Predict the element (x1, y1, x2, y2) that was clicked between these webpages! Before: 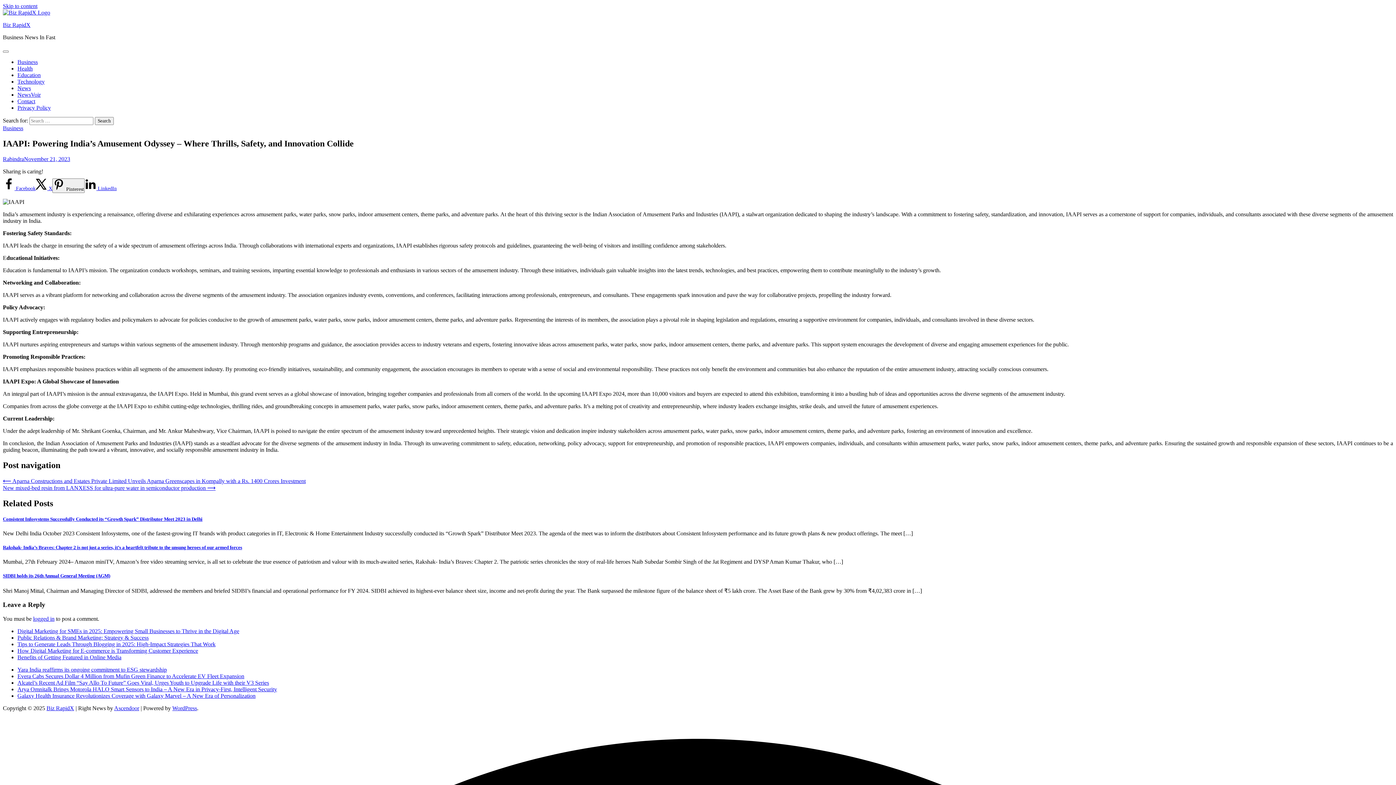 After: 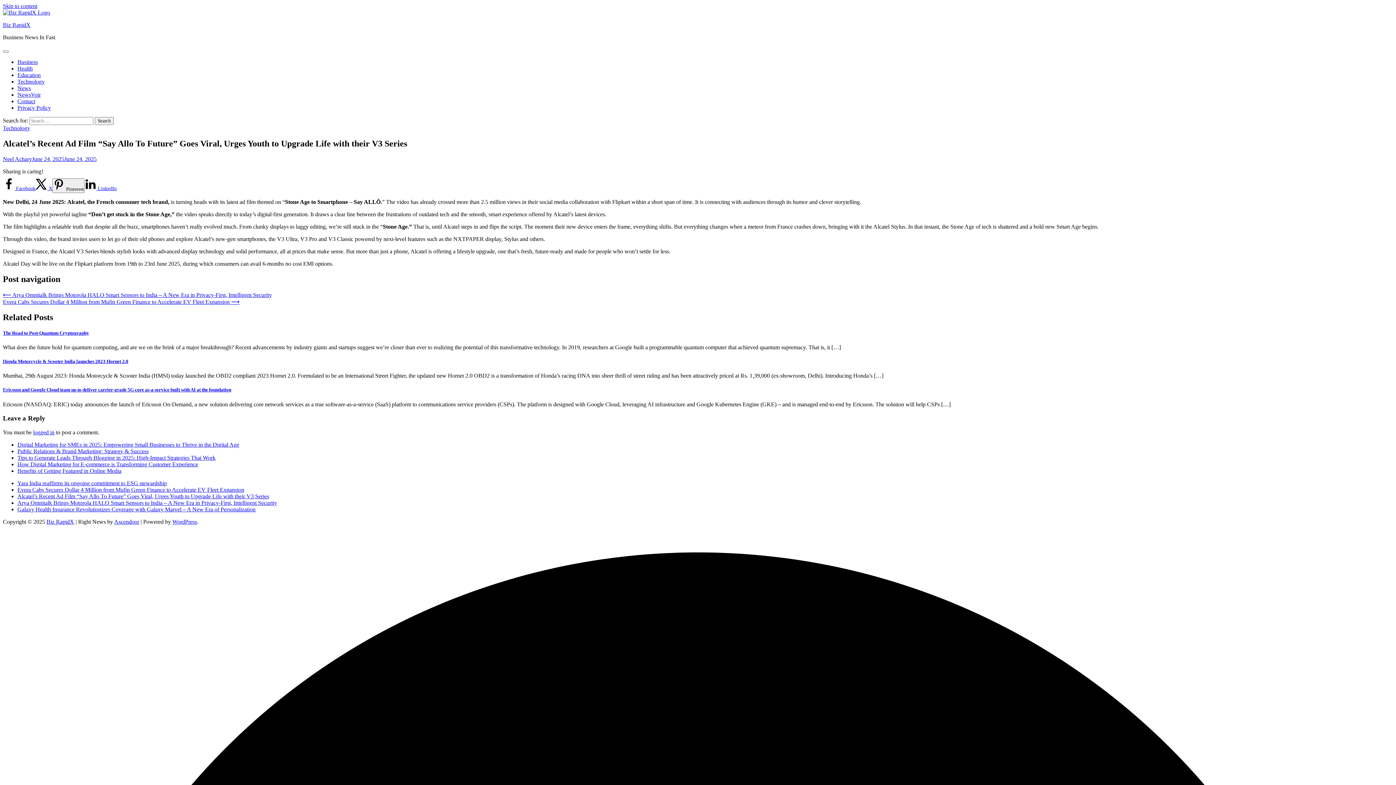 Action: label: Alcatel’s Recent Ad Film “Say Allo To Future” Goes Viral, Urges Youth to Upgrade Life with their V3 Series bbox: (17, 680, 269, 686)